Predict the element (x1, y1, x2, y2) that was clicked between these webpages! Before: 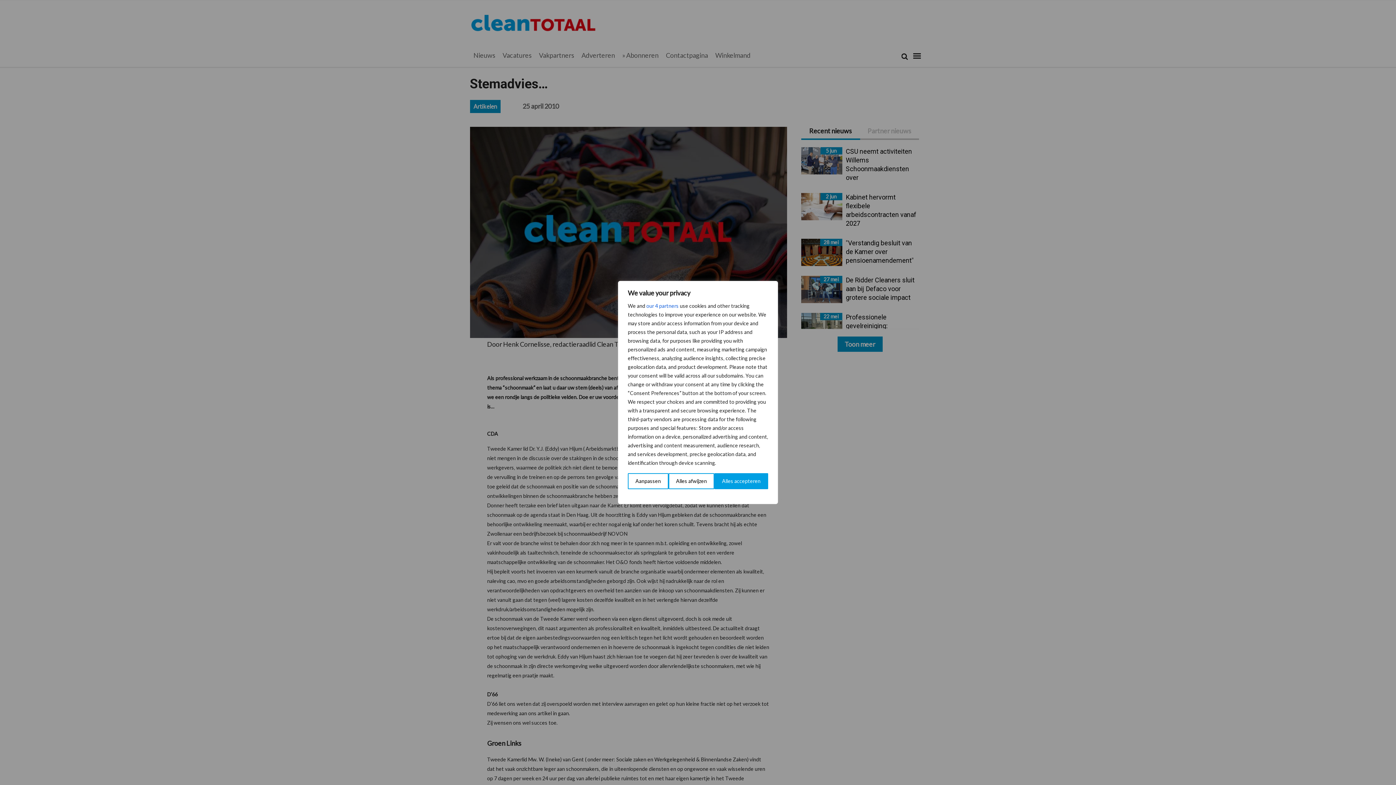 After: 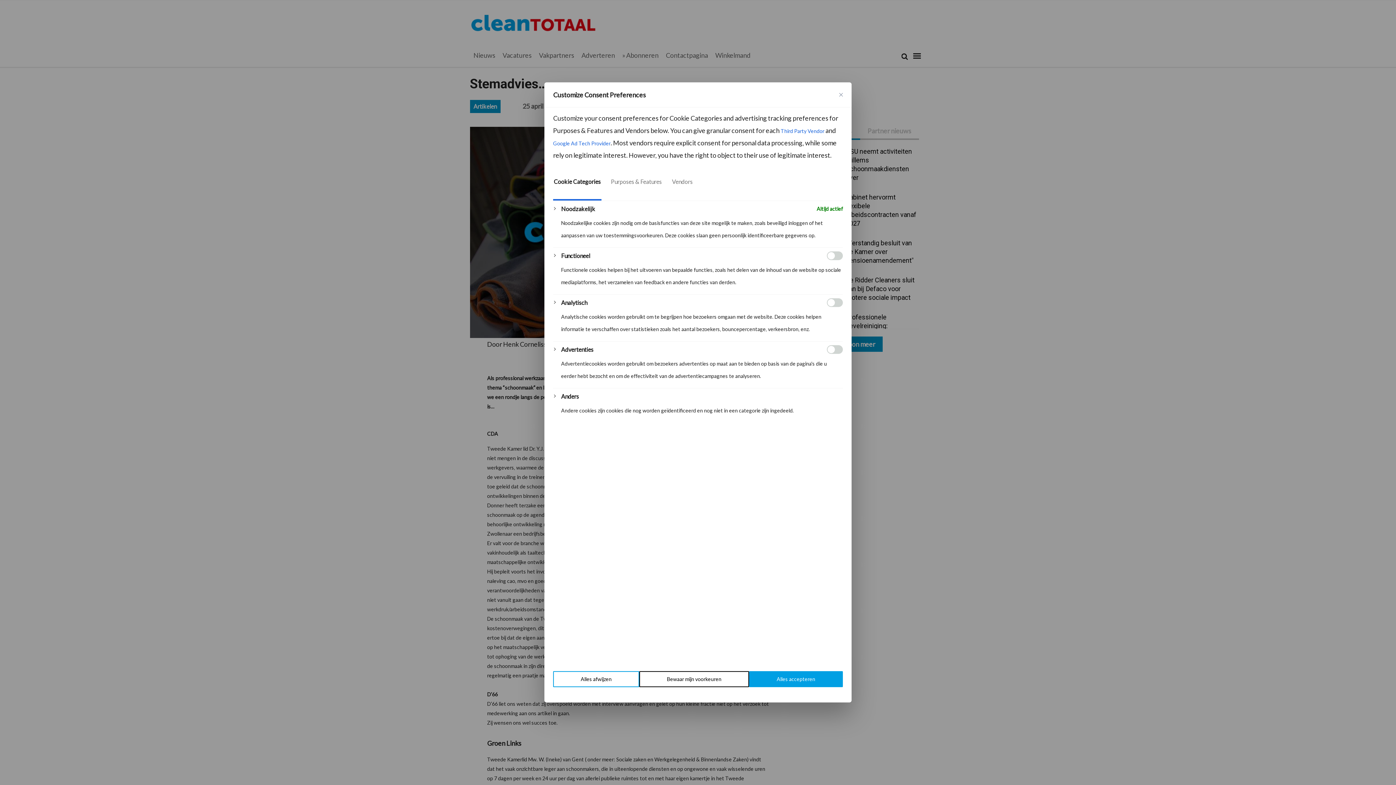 Action: bbox: (628, 473, 668, 489) label: Aanpassen